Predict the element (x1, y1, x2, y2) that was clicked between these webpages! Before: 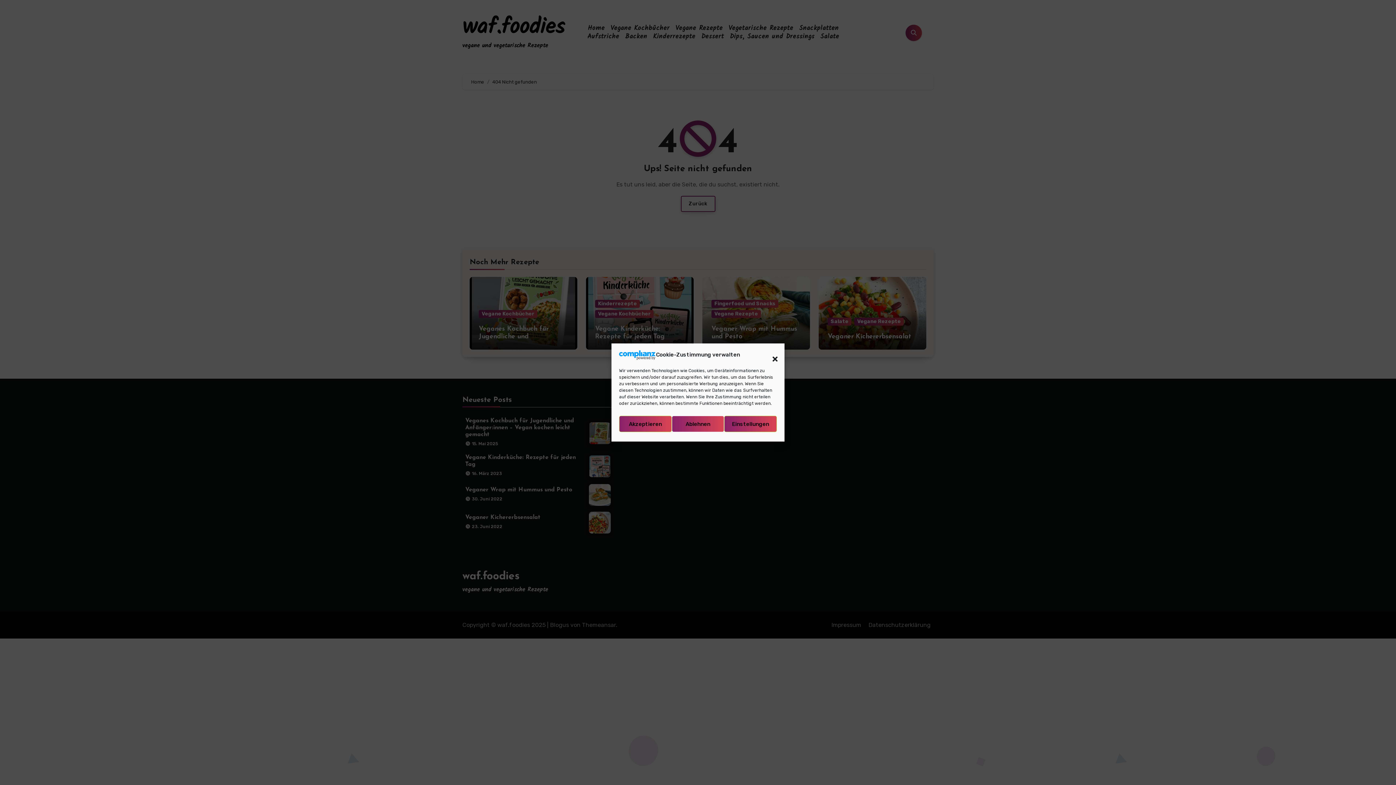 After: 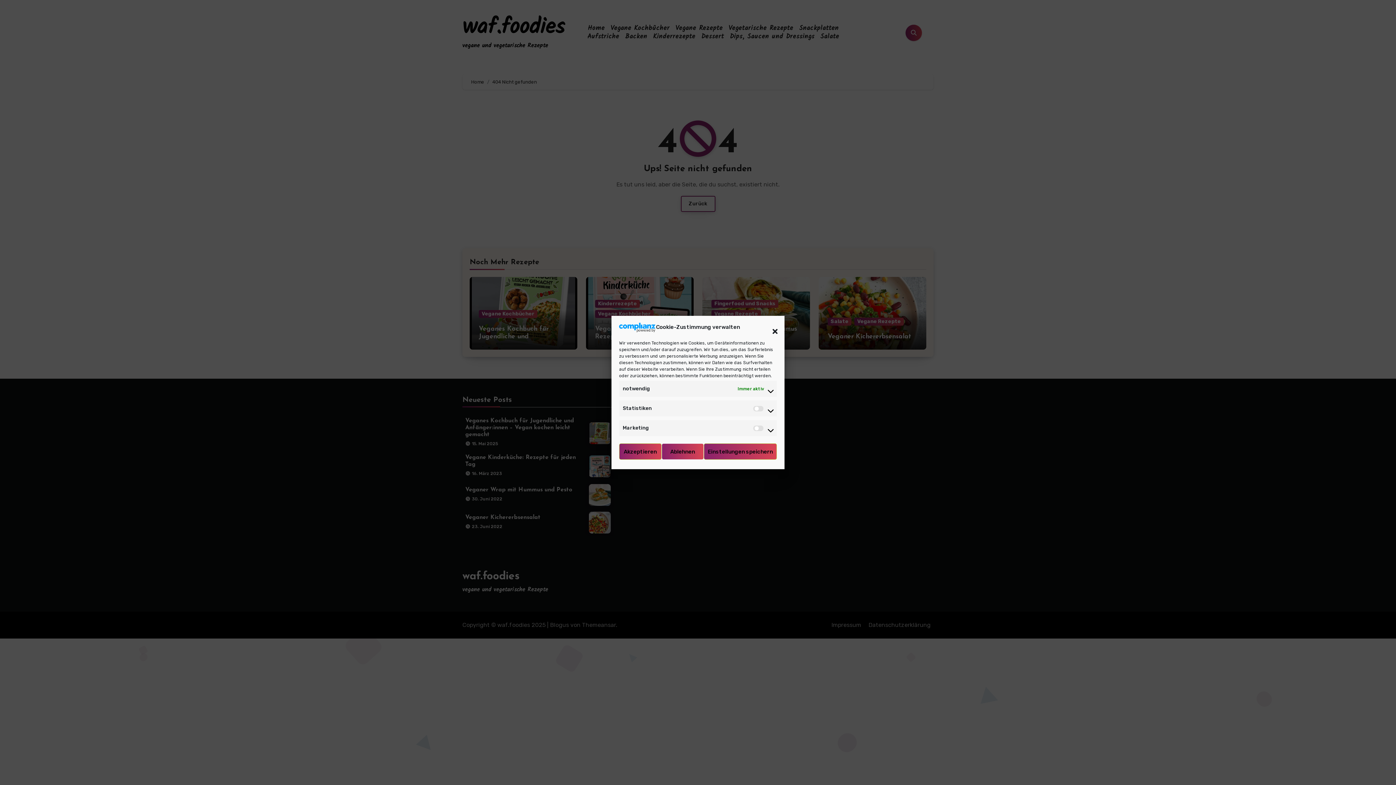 Action: label: Einstellungen bbox: (724, 416, 777, 432)